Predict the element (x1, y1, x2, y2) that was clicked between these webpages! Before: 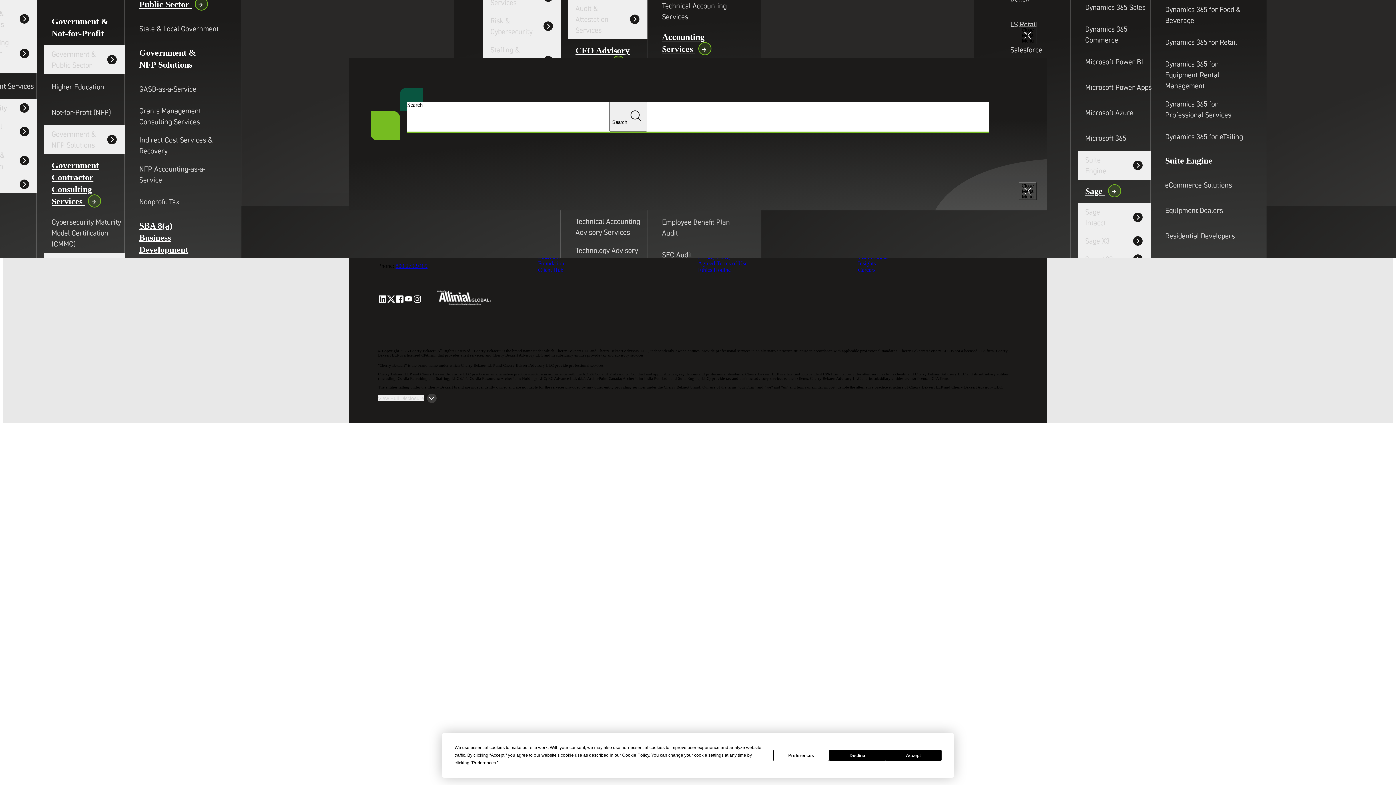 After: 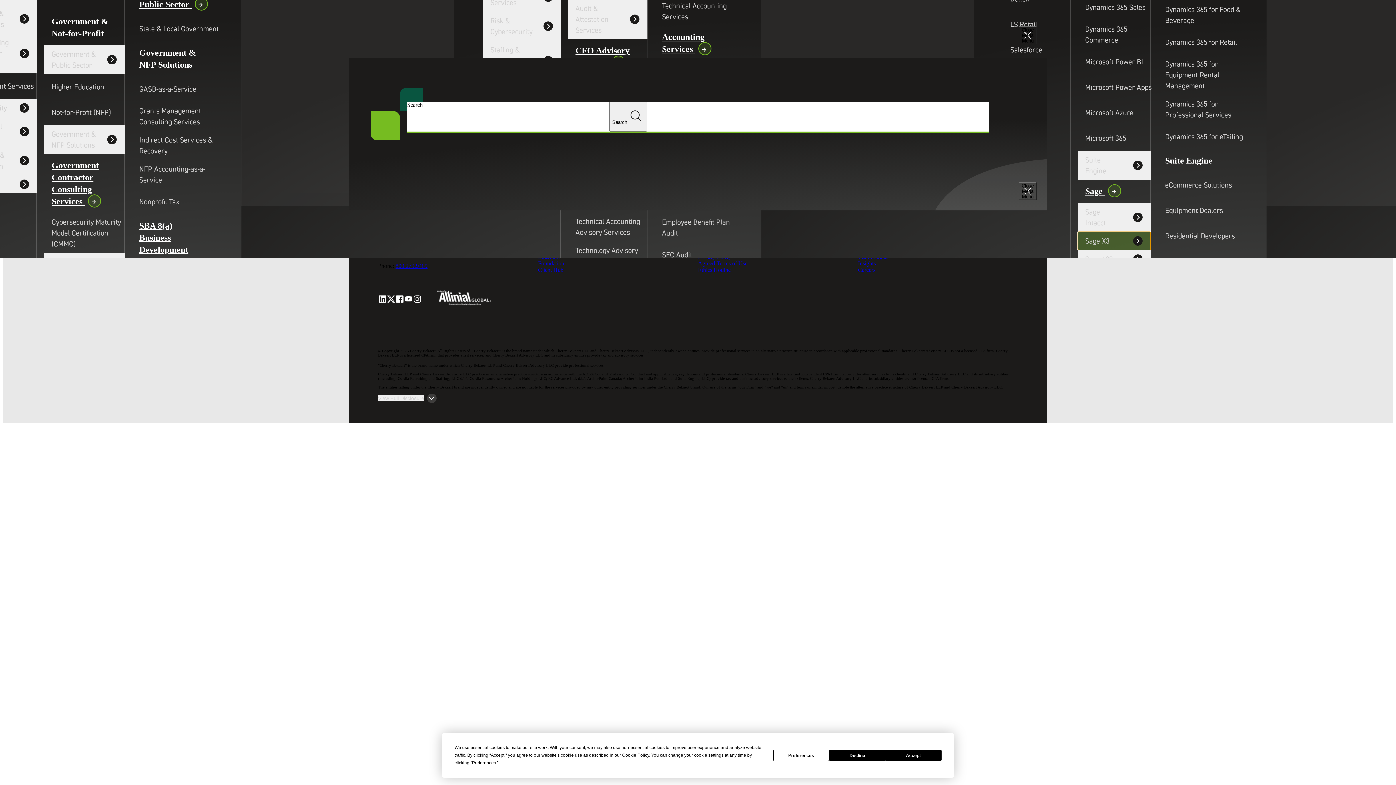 Action: label: Sage X3 bbox: (1078, 232, 1150, 250)